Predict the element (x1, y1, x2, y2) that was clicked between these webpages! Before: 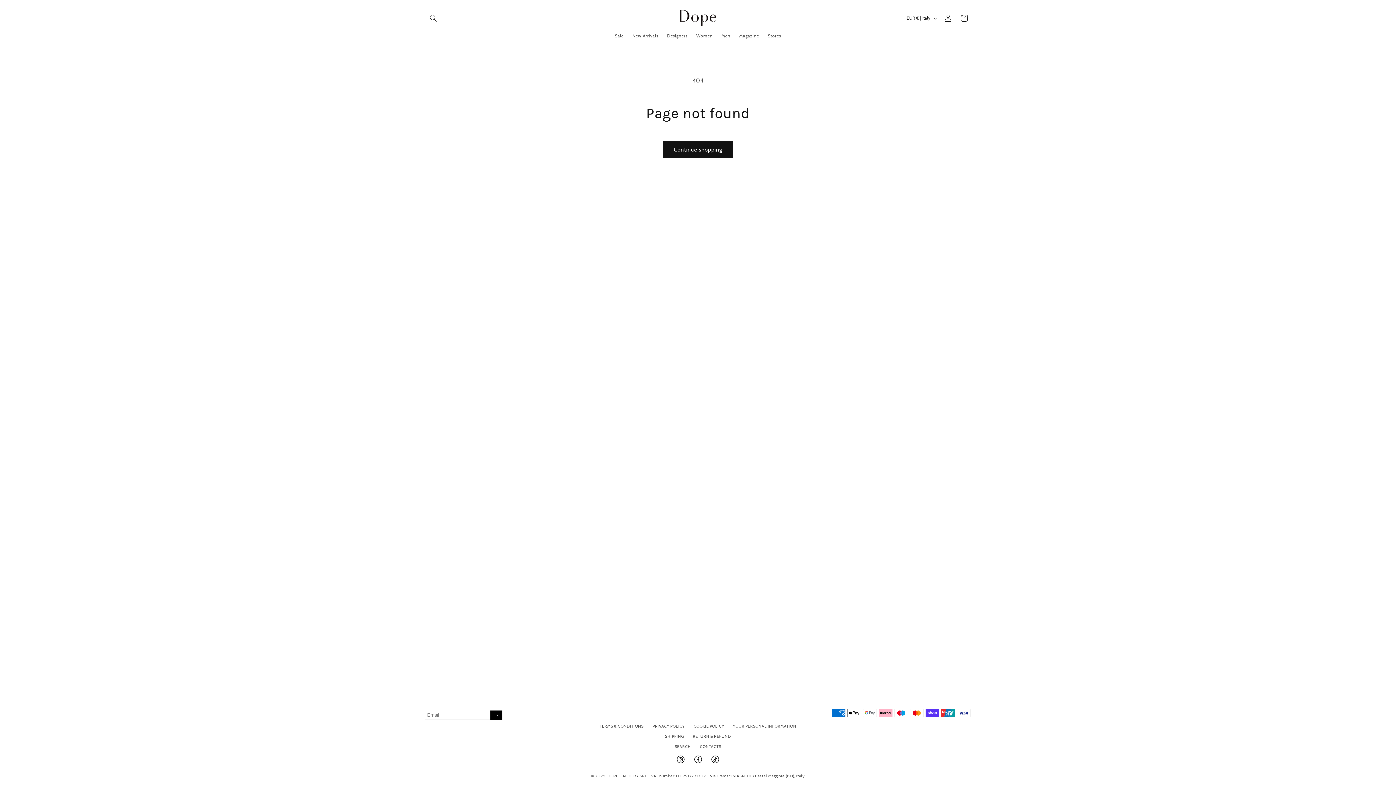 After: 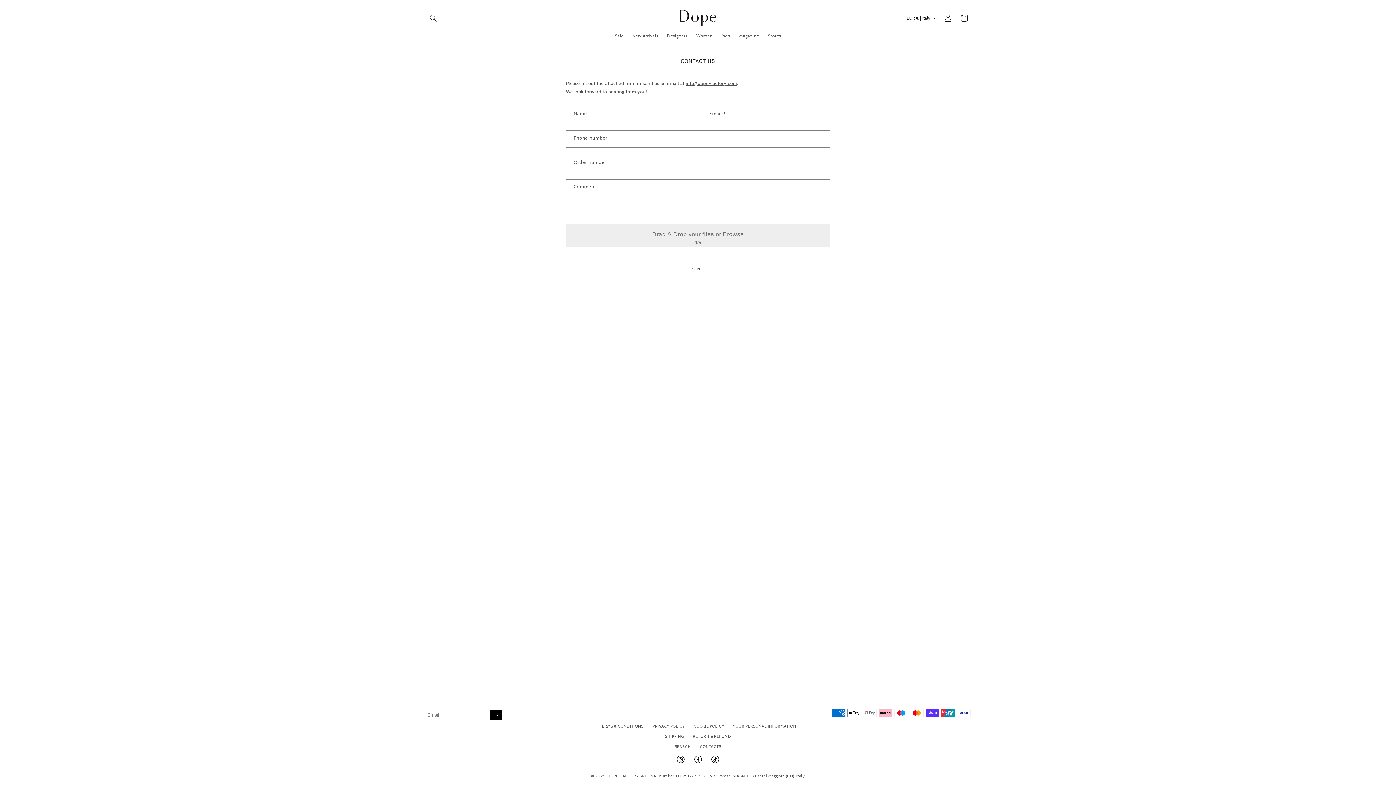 Action: bbox: (696, 744, 725, 749) label: CONTACTS